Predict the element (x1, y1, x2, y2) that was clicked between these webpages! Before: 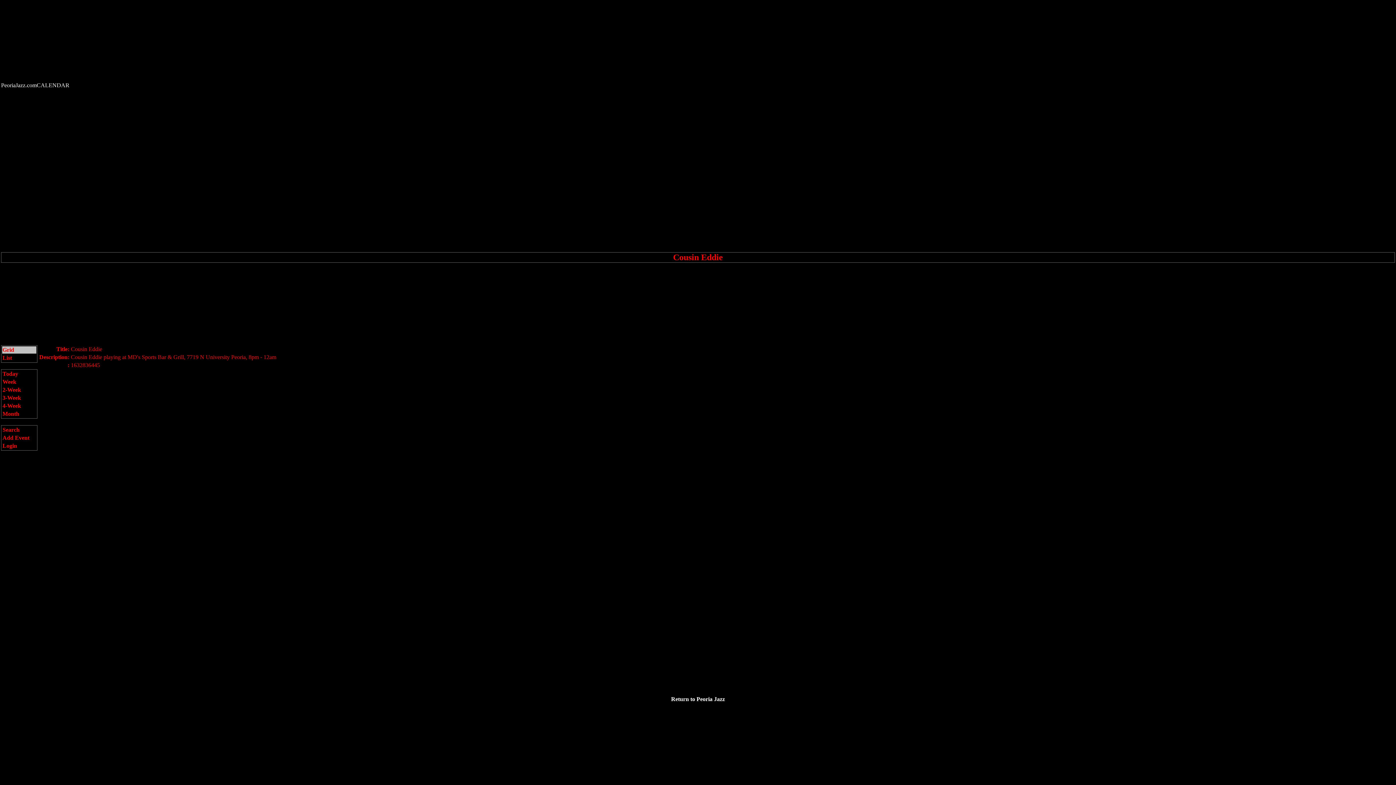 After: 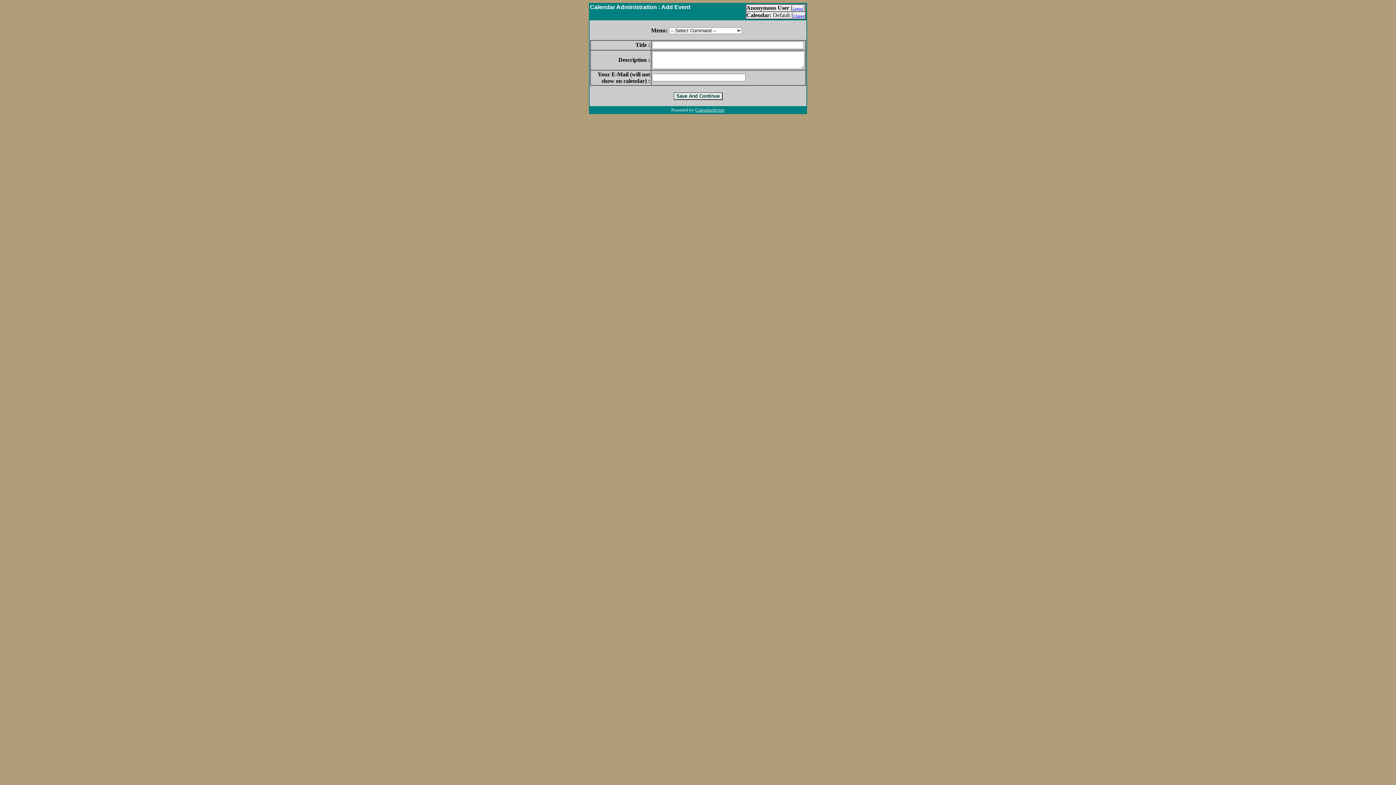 Action: bbox: (2, 434, 29, 441) label: Add Event